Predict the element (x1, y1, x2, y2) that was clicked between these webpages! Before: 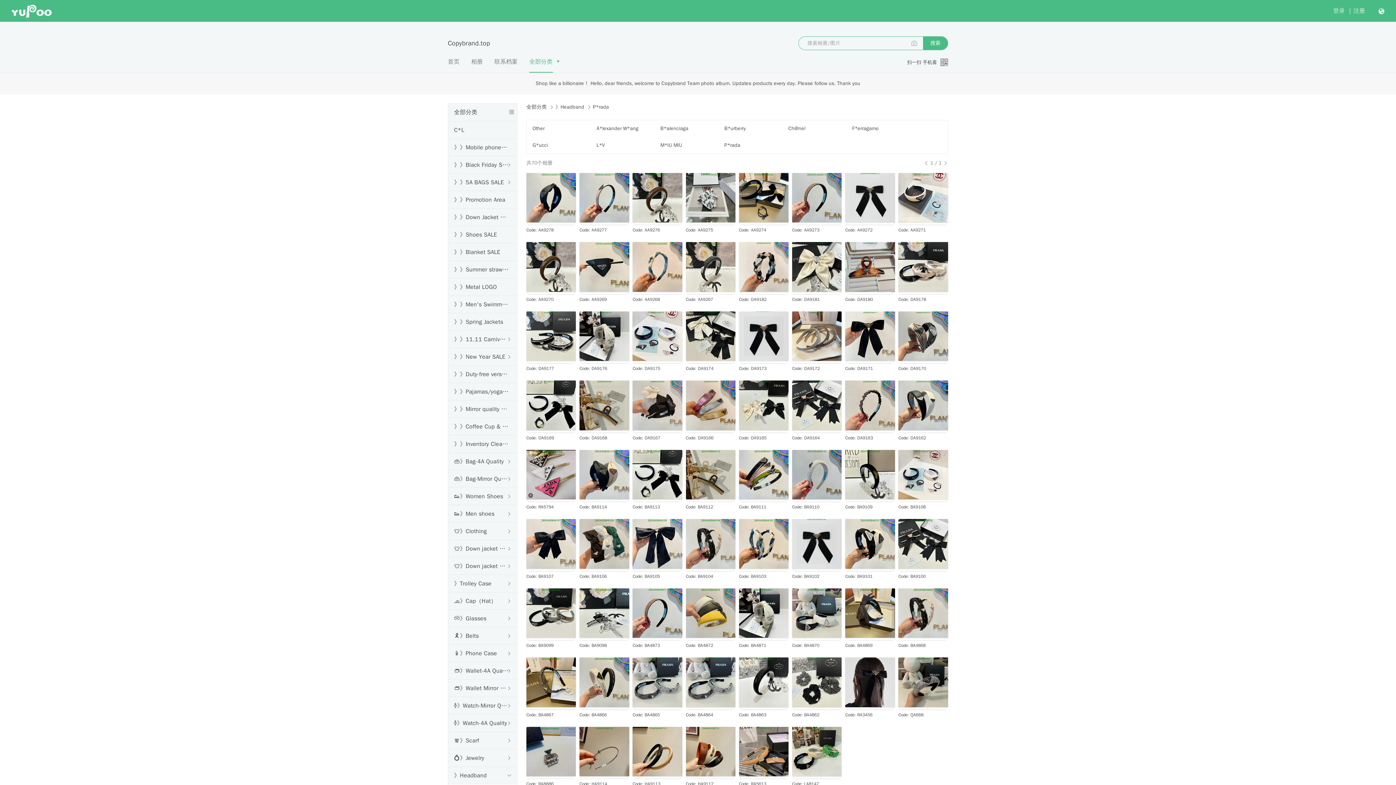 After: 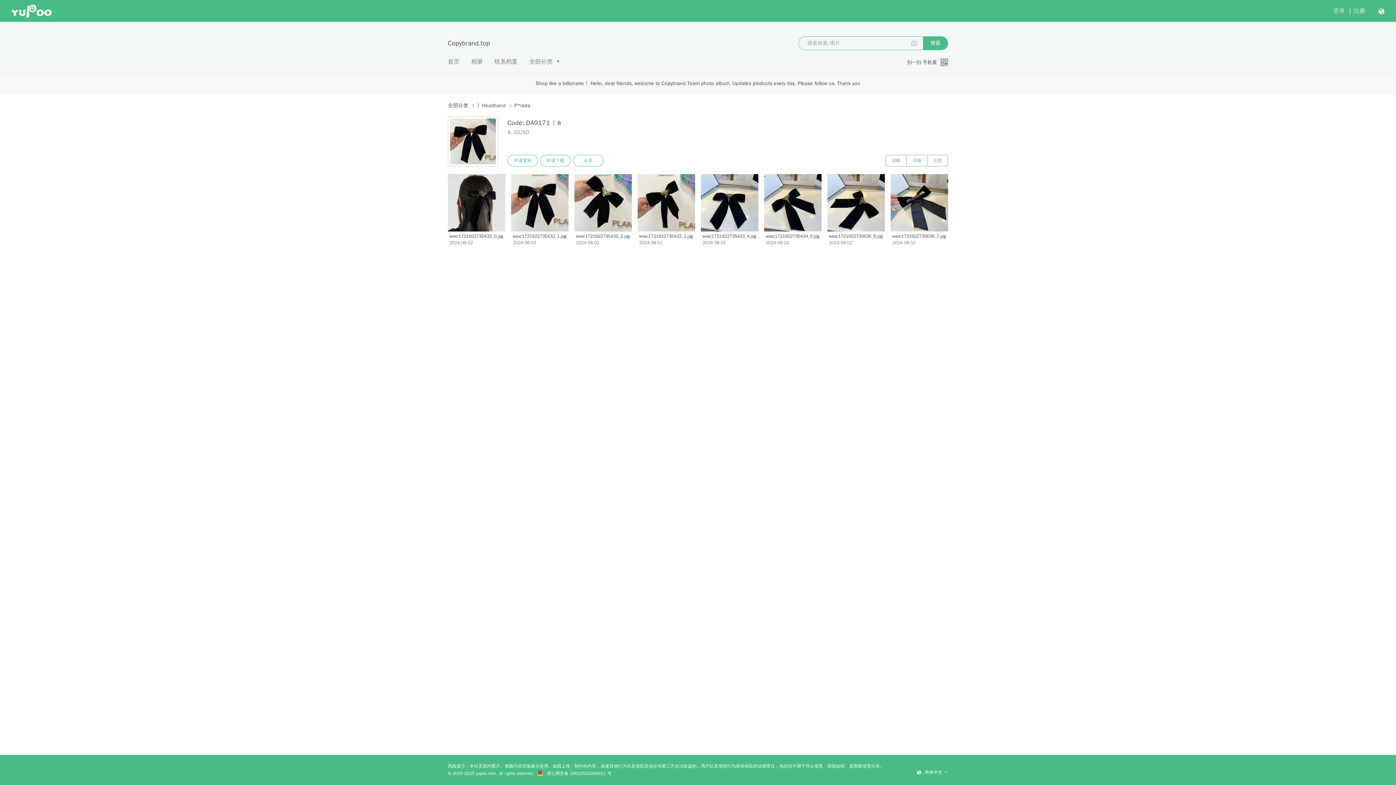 Action: bbox: (845, 311, 895, 361)